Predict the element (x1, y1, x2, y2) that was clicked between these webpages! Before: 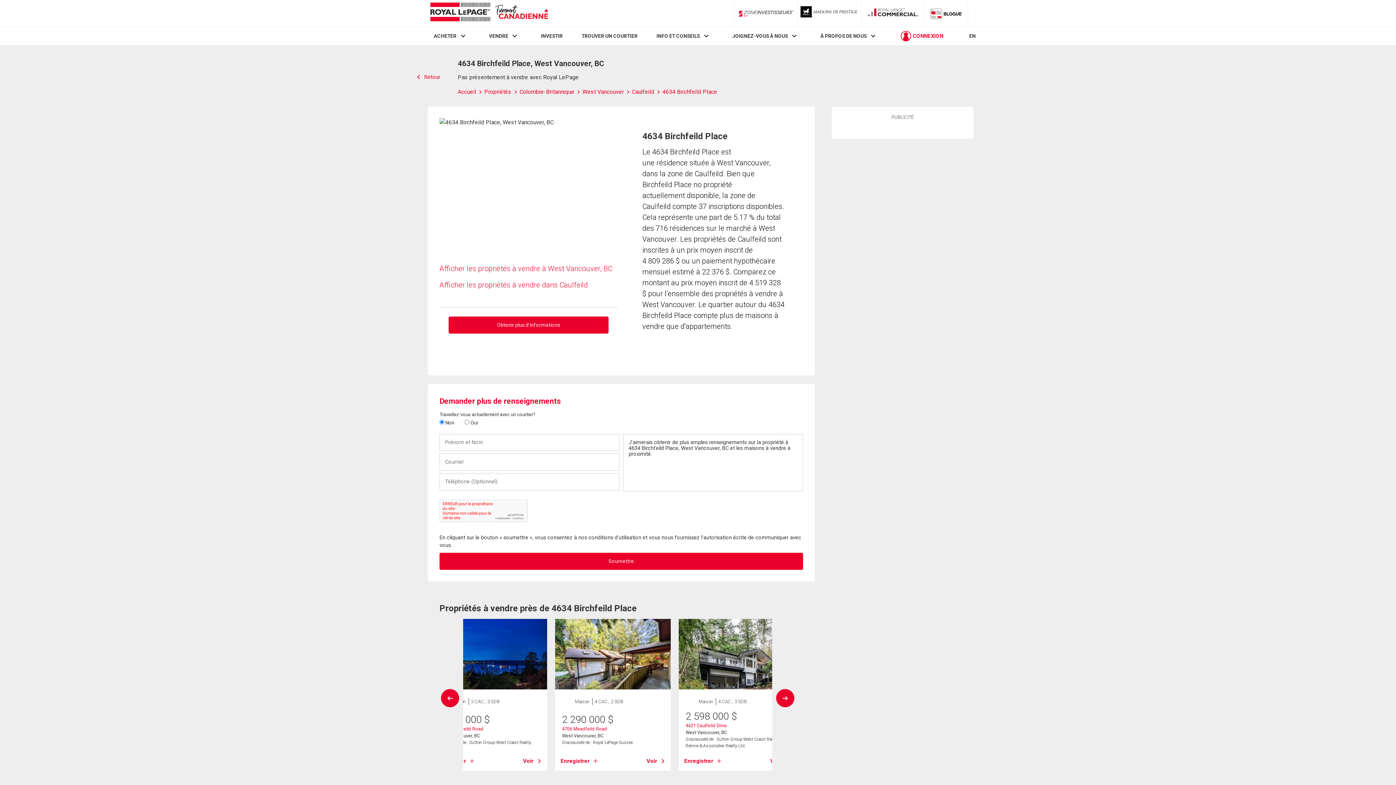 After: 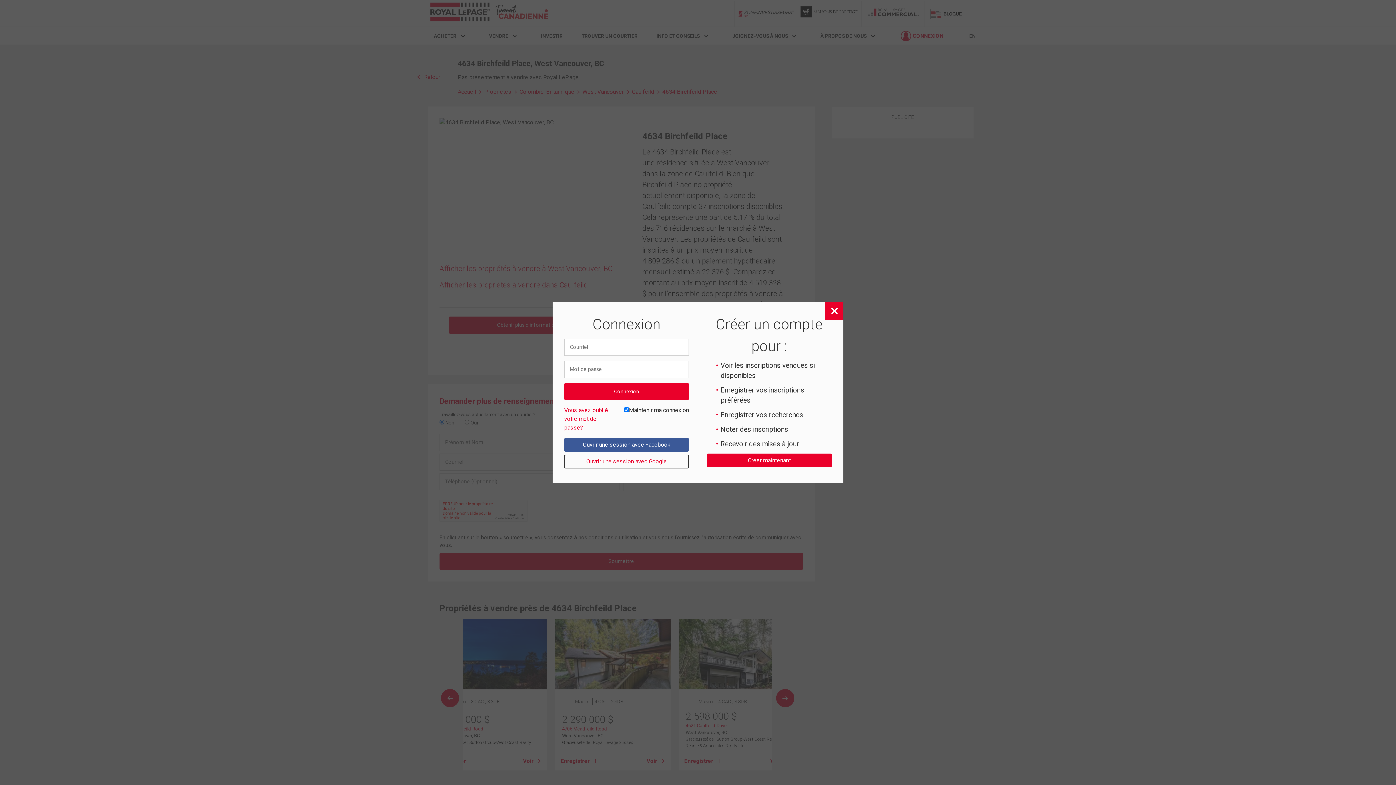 Action: label: Enregistrer bbox: (560, 757, 597, 765)